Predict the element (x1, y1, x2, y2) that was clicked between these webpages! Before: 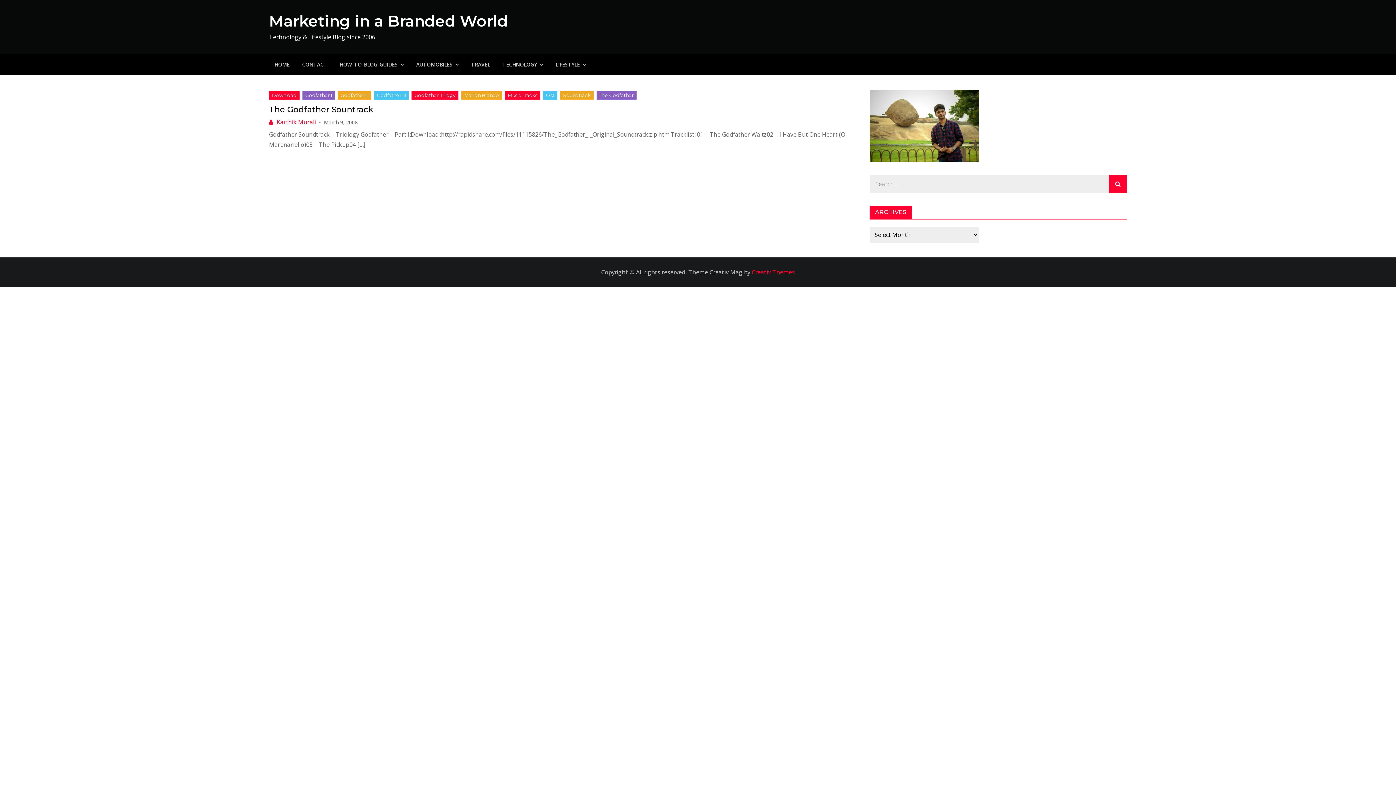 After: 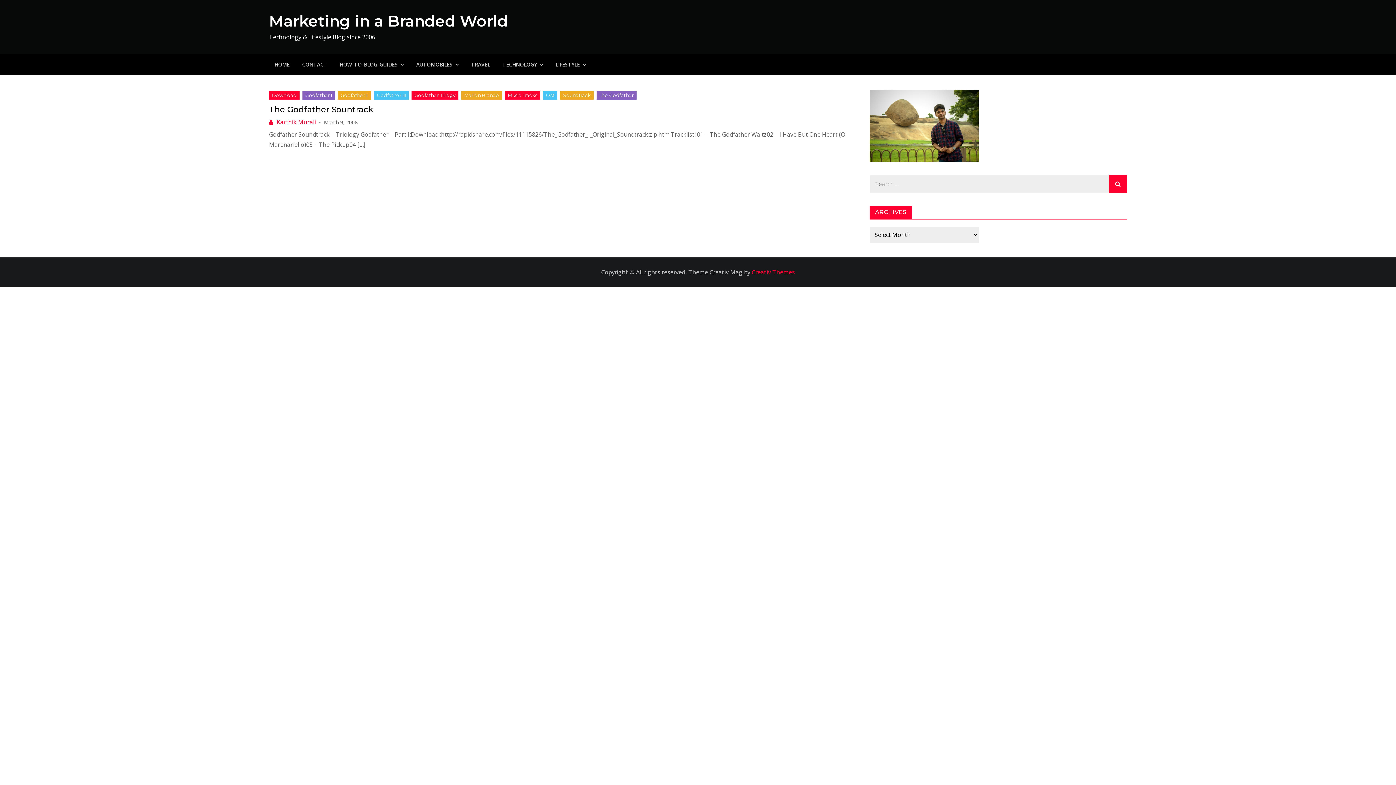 Action: label: Music Tracks bbox: (505, 91, 540, 99)